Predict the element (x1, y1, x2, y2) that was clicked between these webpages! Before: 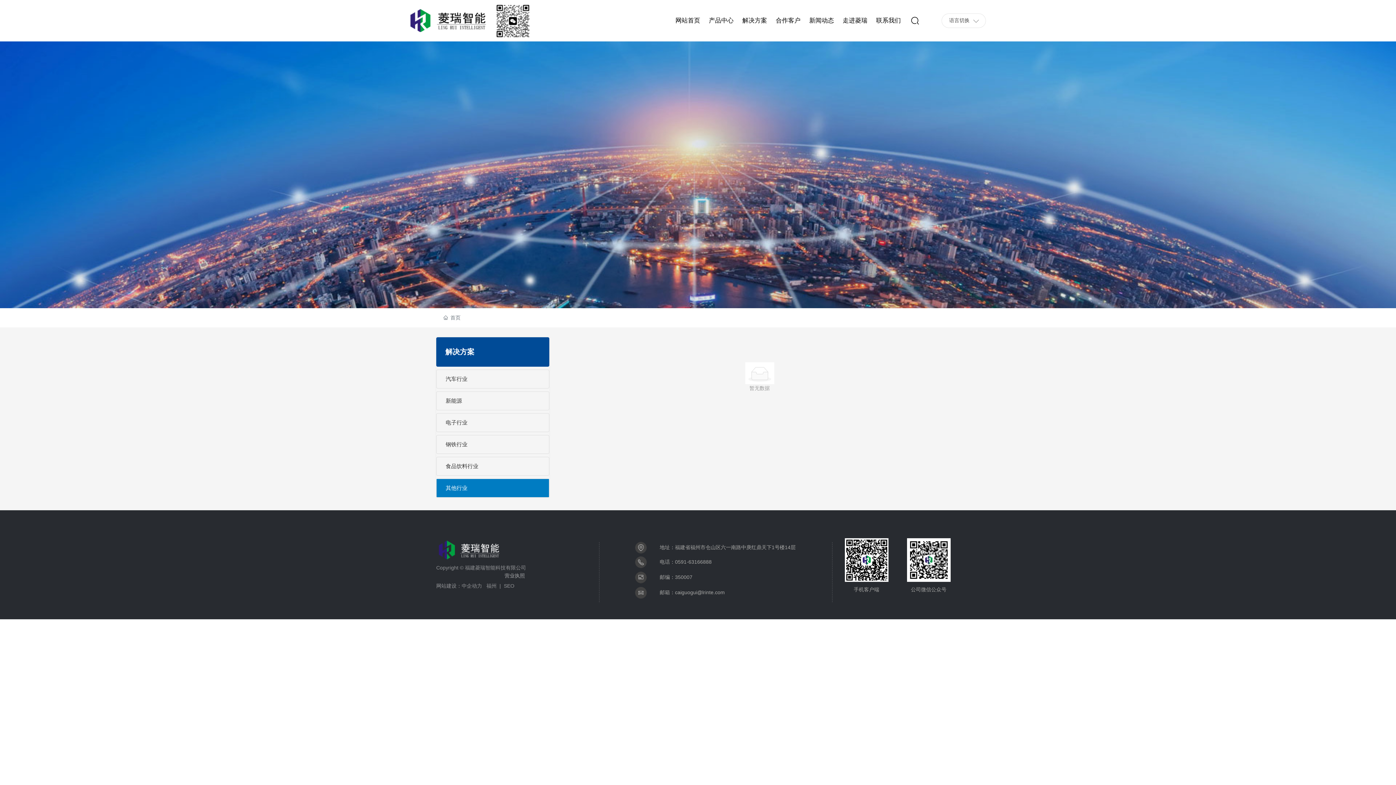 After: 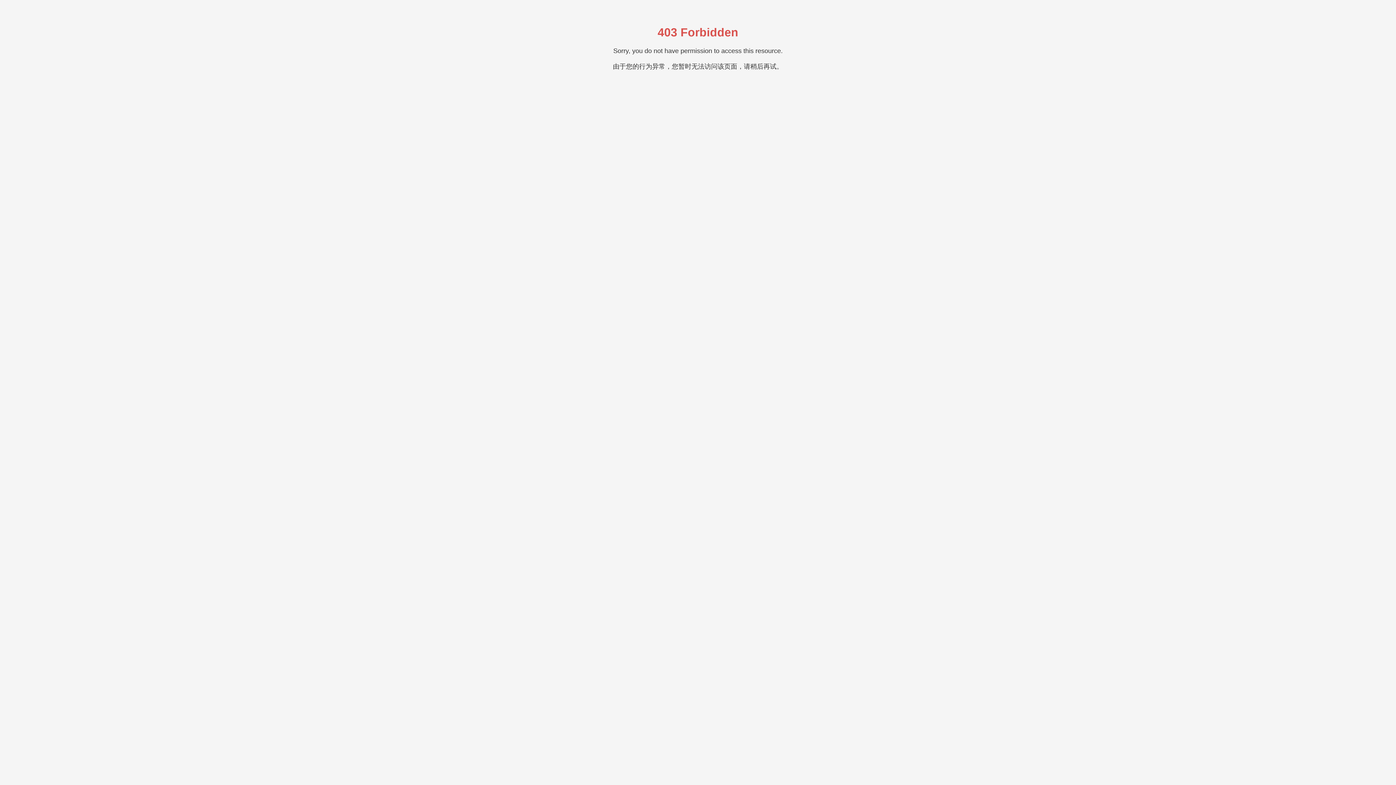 Action: bbox: (709, 0, 733, 41) label: 产品中心